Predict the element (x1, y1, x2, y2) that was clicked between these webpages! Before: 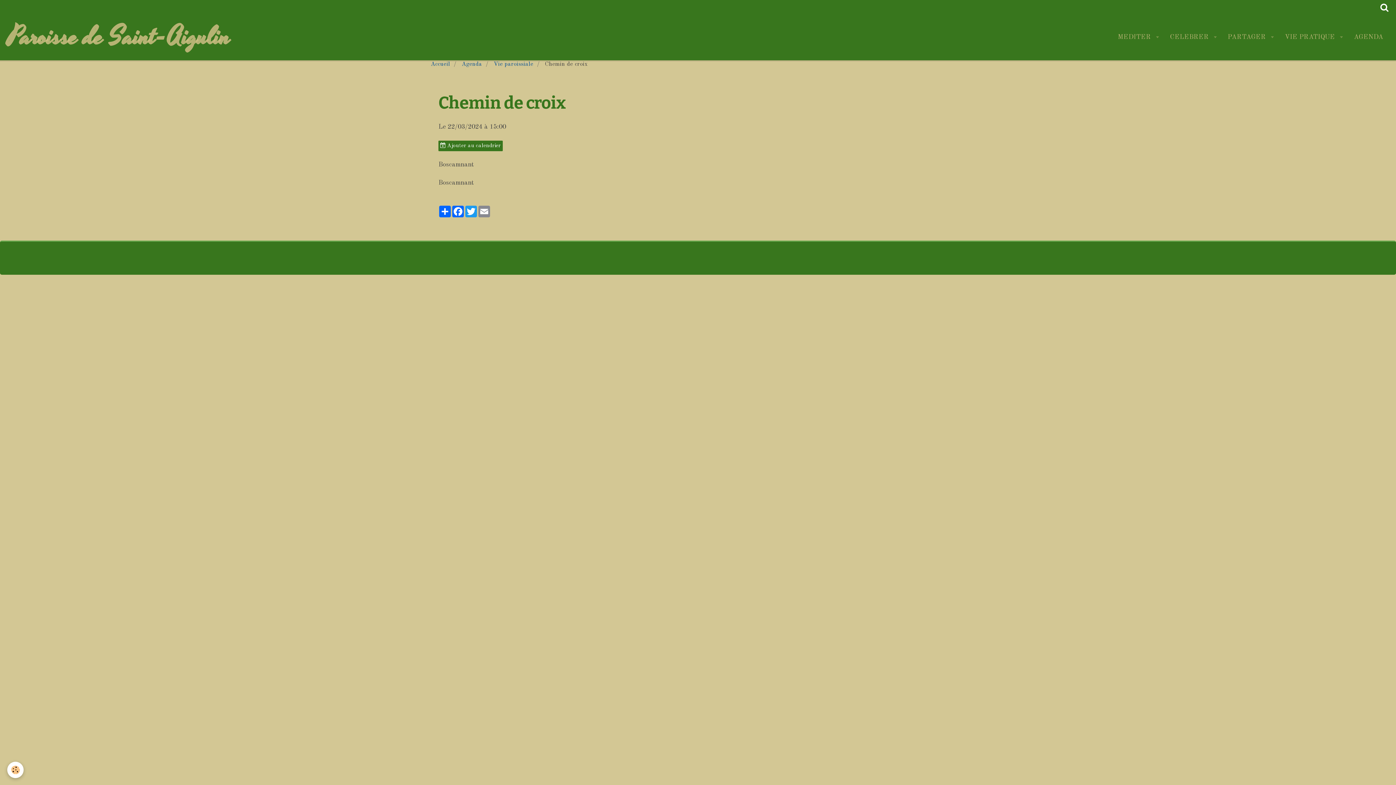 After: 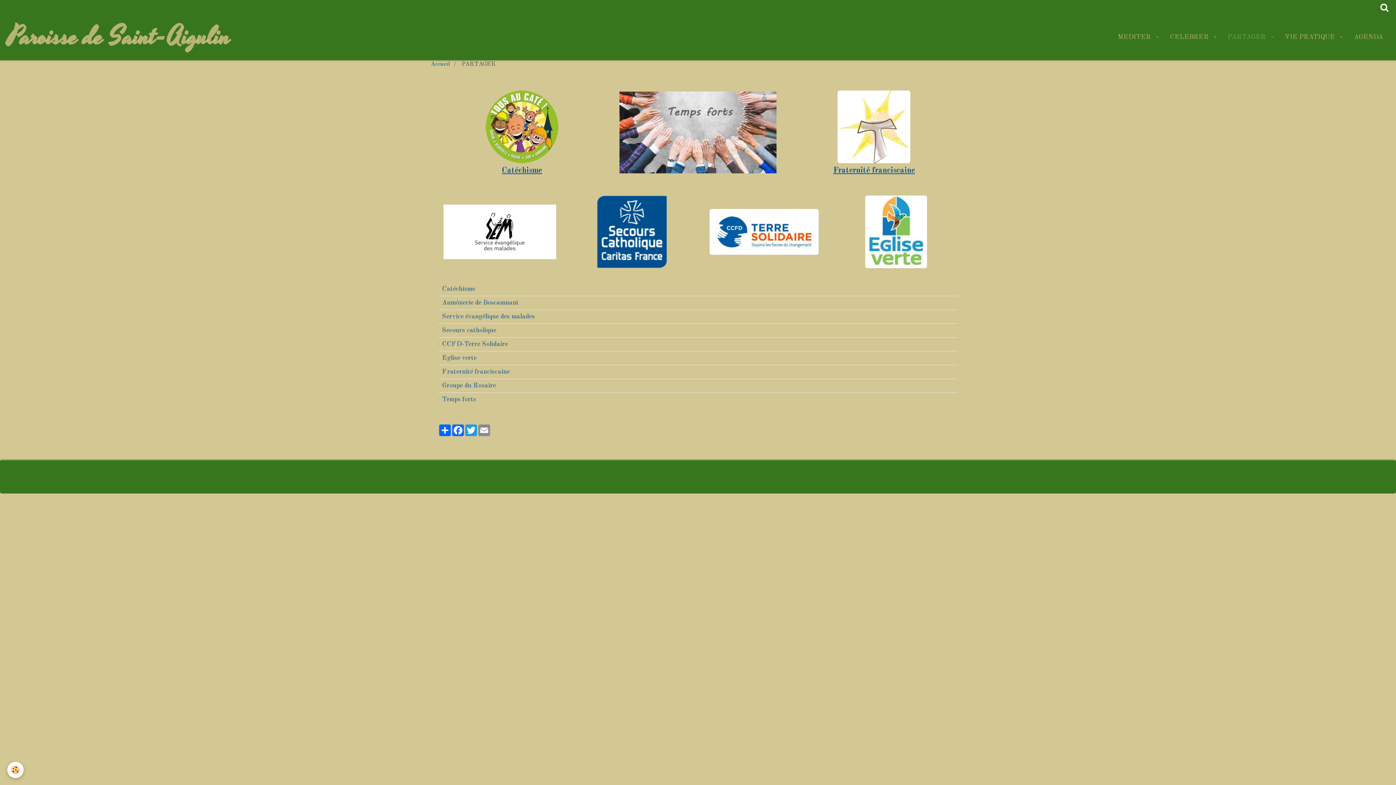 Action: label: PARTAGER  bbox: (1222, 27, 1279, 47)